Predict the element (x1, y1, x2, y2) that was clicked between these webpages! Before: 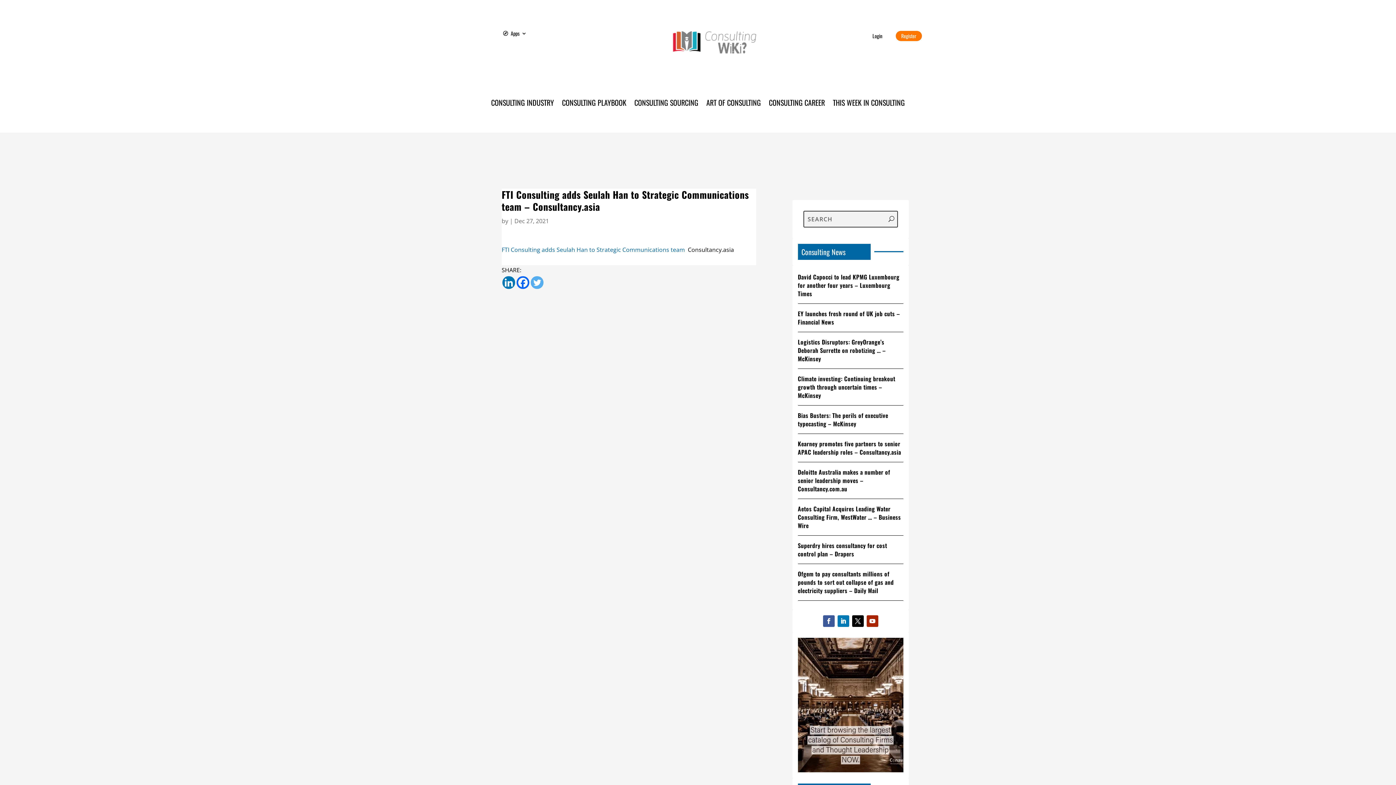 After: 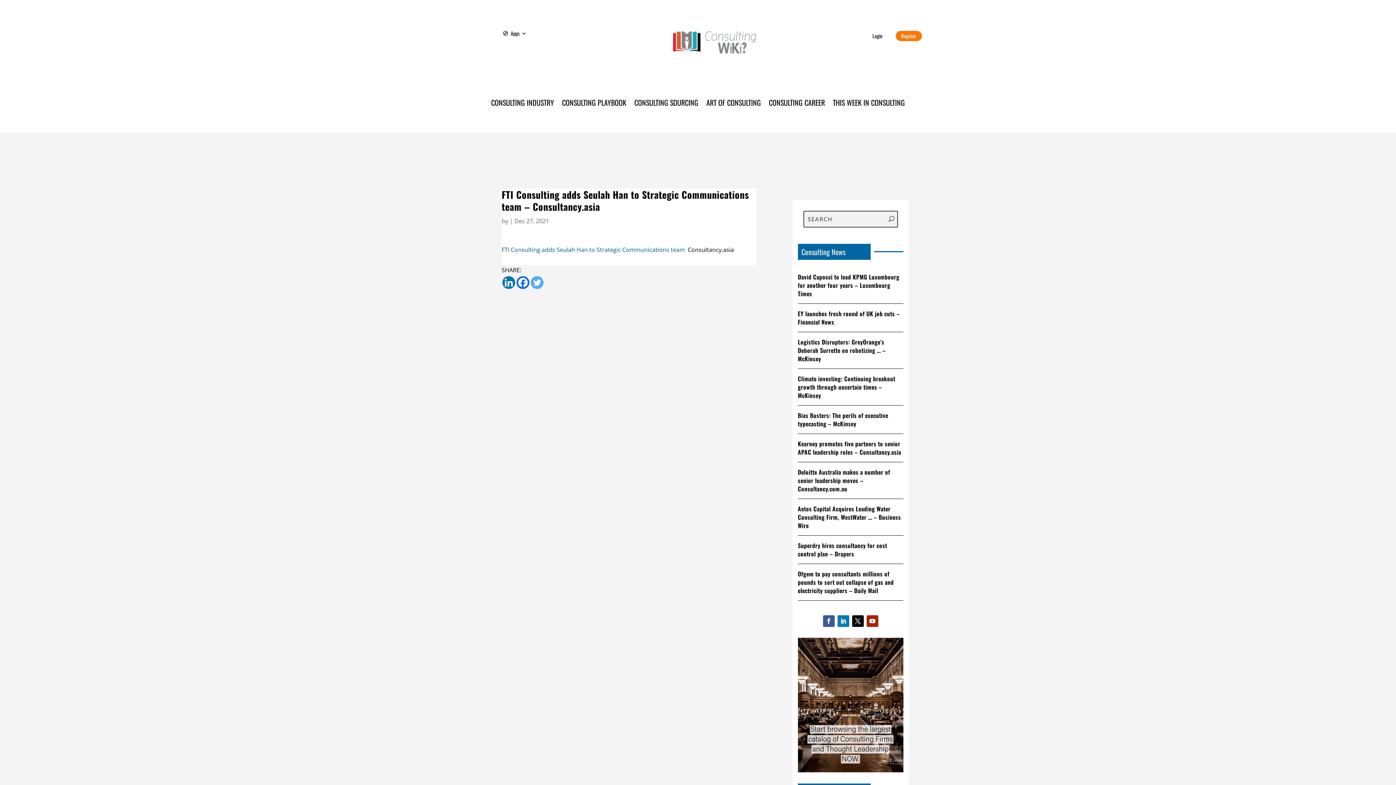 Action: bbox: (516, 276, 529, 289) label: Facebook